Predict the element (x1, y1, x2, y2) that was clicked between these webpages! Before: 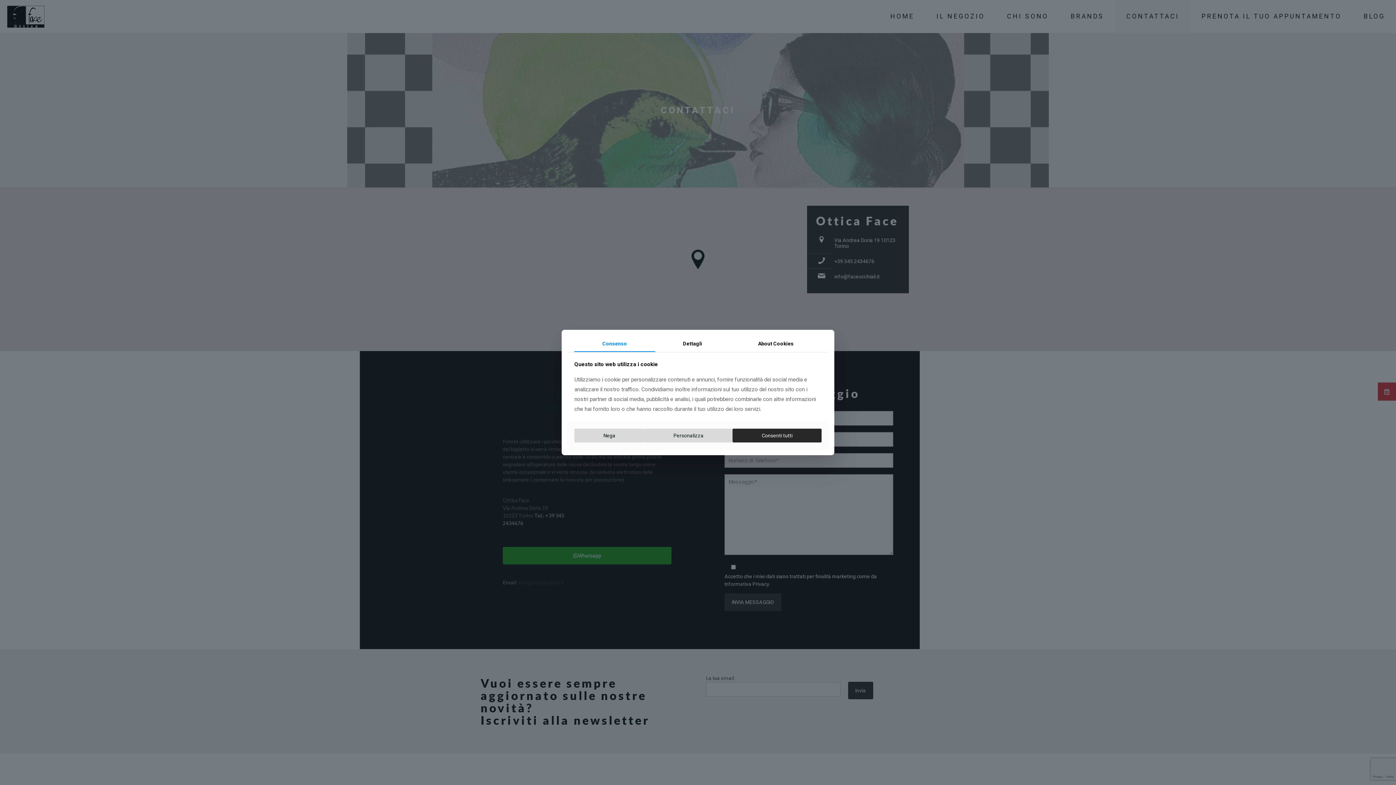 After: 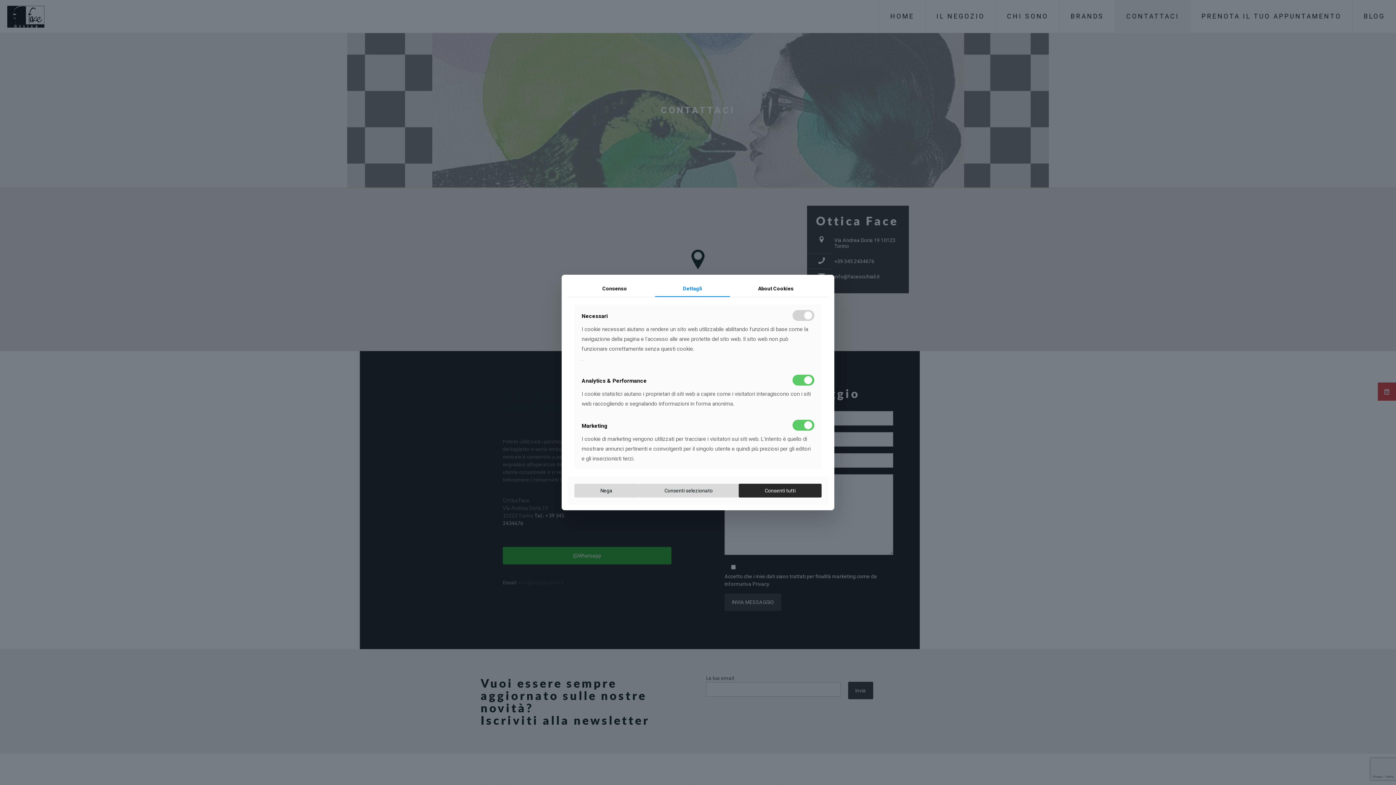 Action: label: Personalizza bbox: (644, 428, 732, 442)